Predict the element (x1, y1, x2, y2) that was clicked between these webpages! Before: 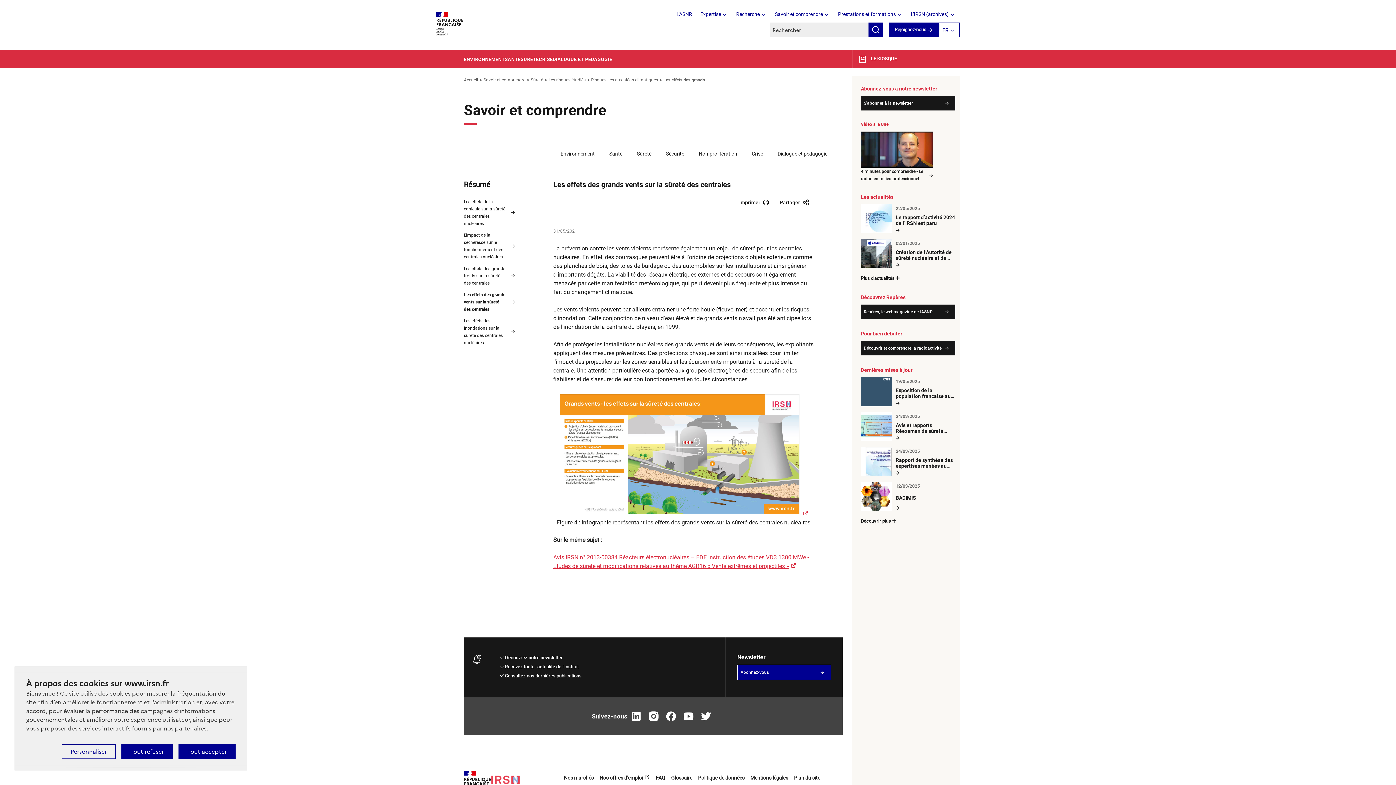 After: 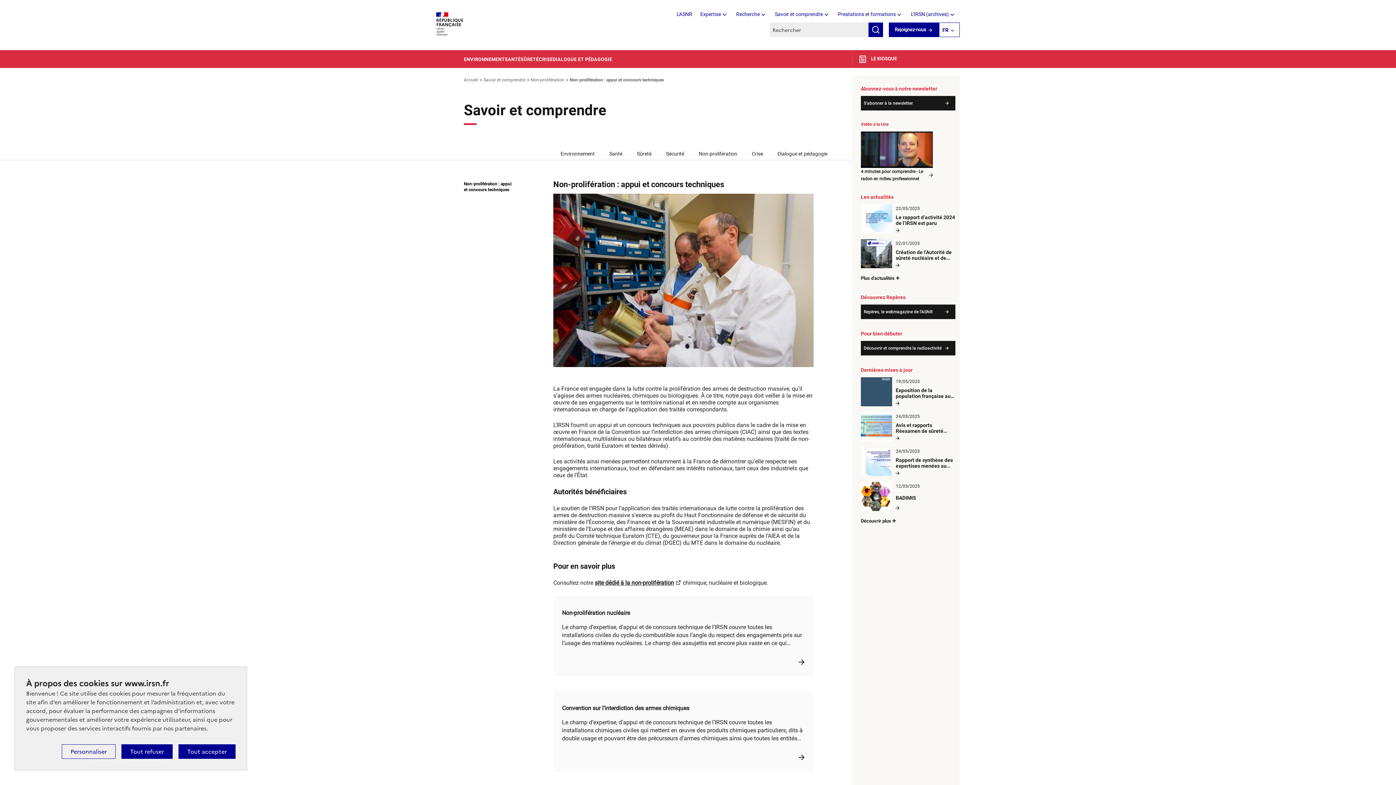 Action: bbox: (691, 145, 744, 160) label: Non-prolifération